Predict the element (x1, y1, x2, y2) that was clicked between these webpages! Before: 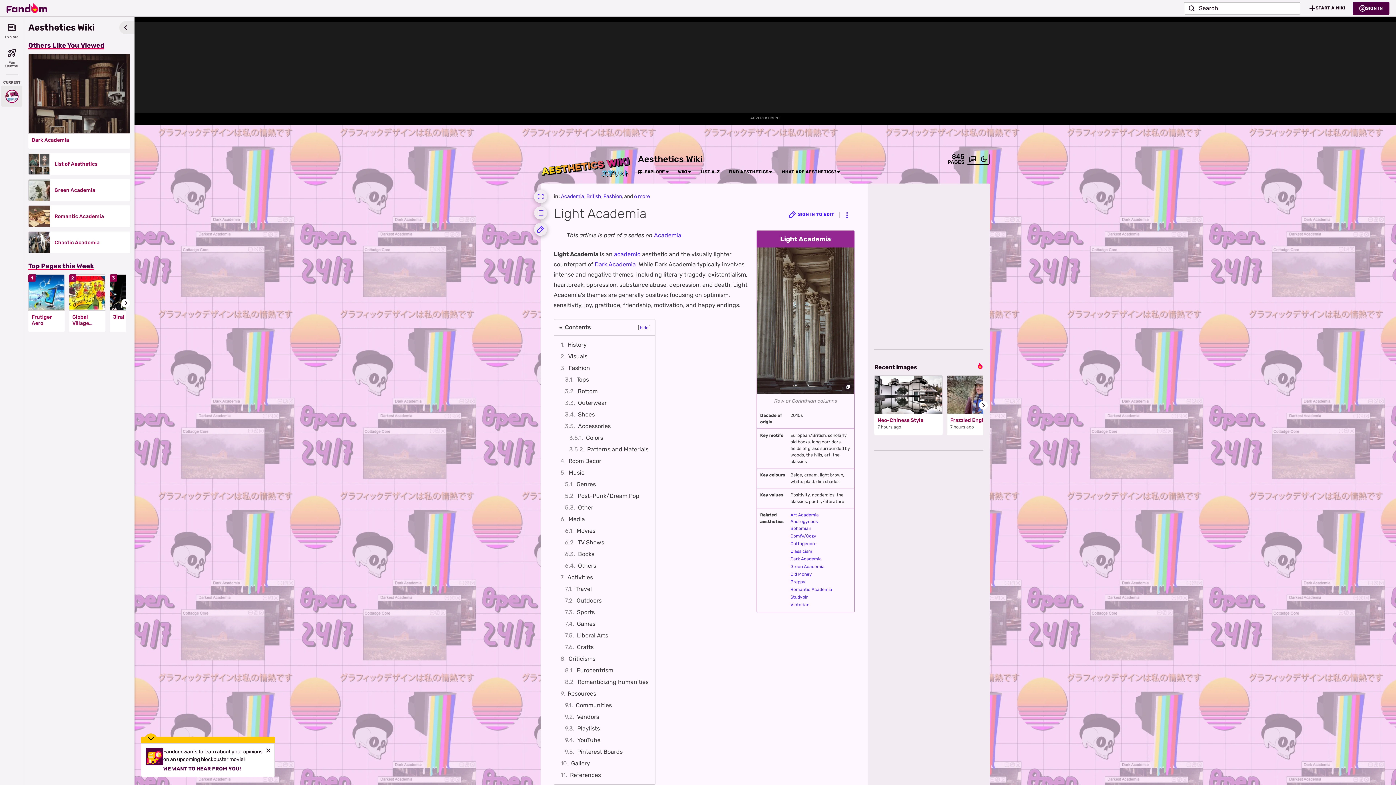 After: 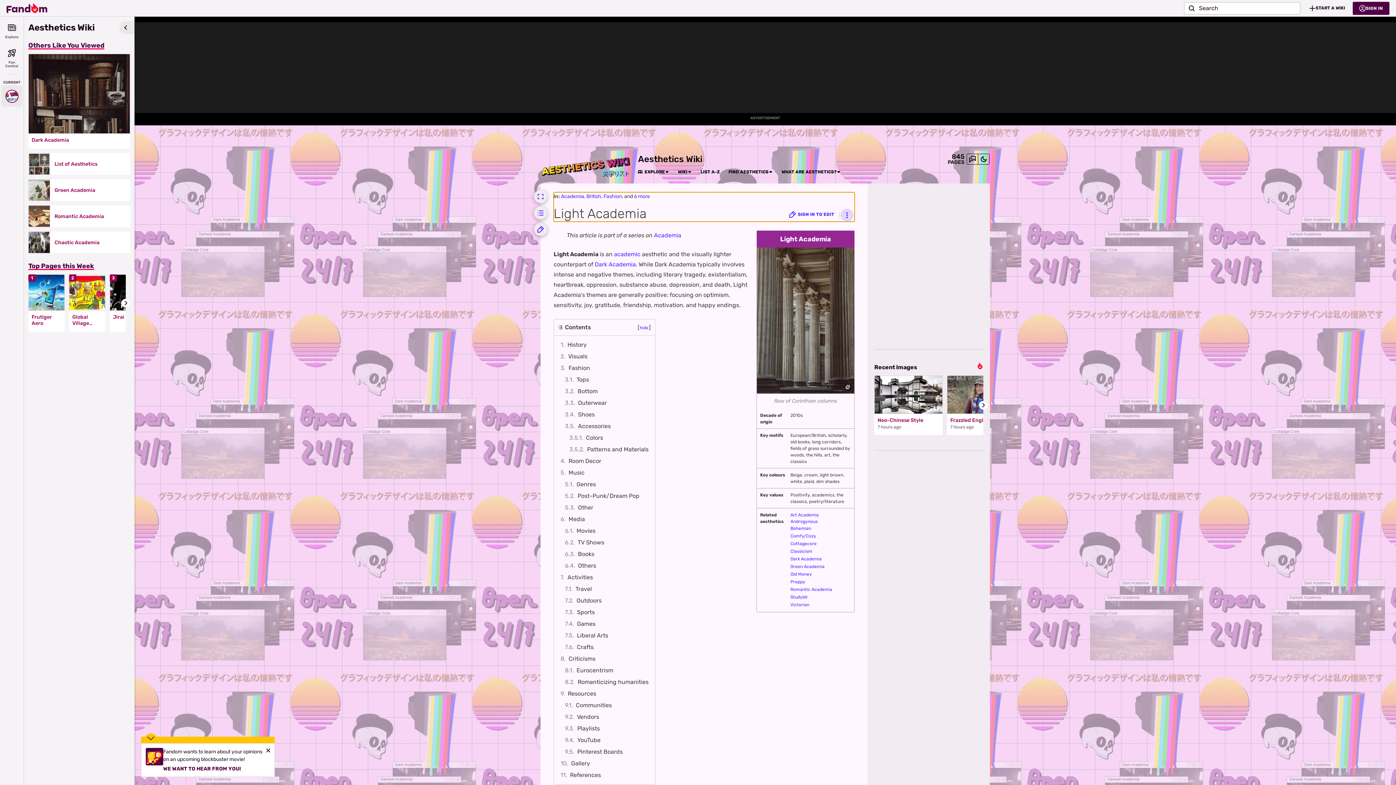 Action: bbox: (840, 208, 853, 221) label: Page Tools